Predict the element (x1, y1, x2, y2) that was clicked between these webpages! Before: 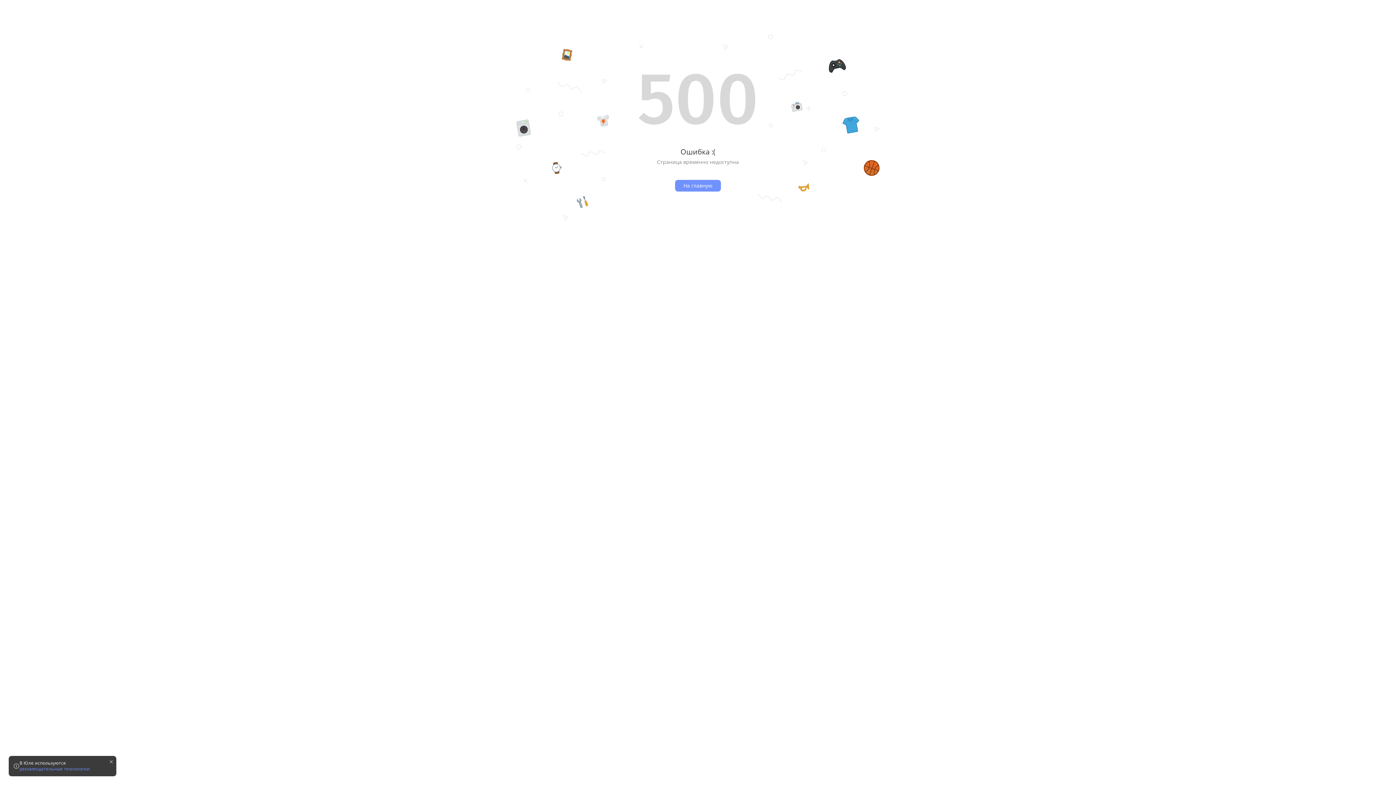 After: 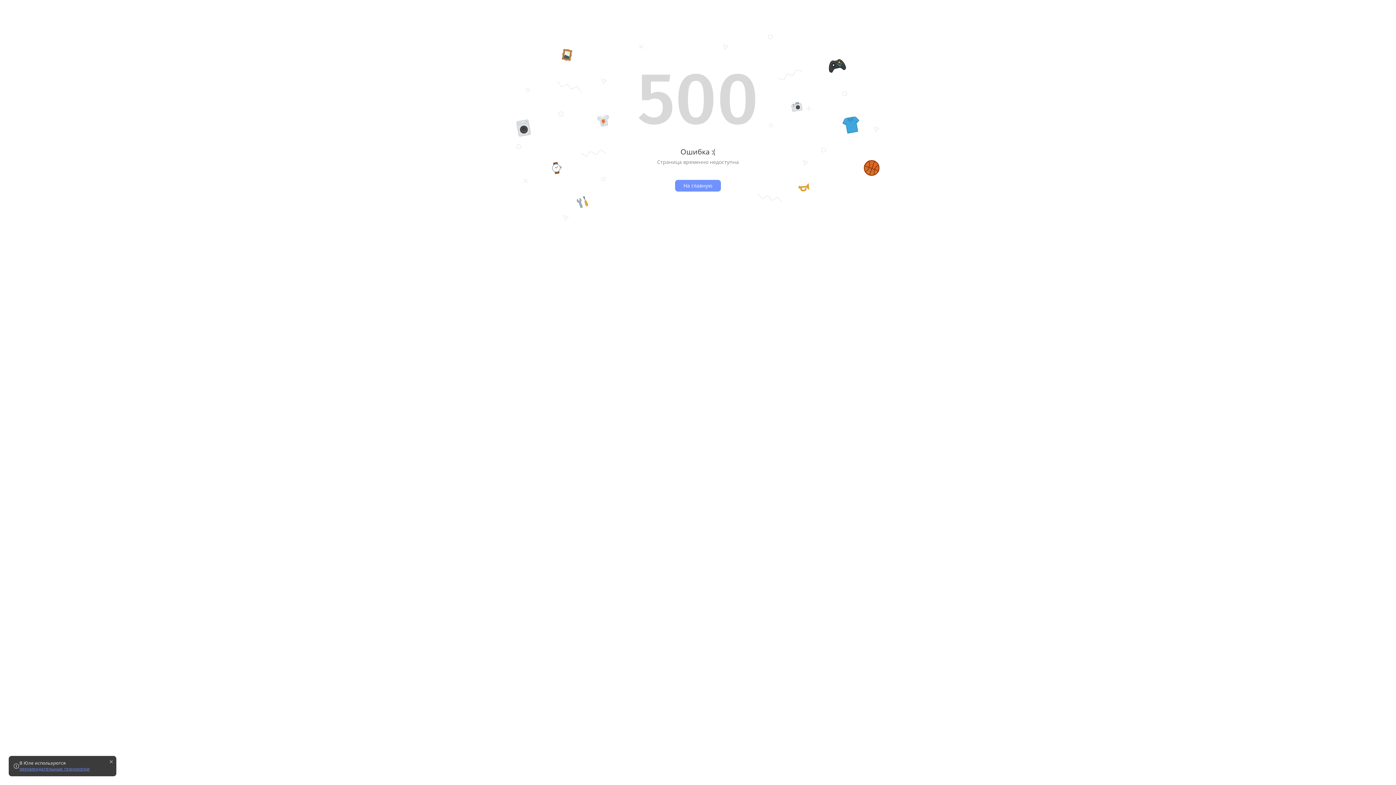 Action: bbox: (19, 766, 89, 772) label: рекомендательные технологии